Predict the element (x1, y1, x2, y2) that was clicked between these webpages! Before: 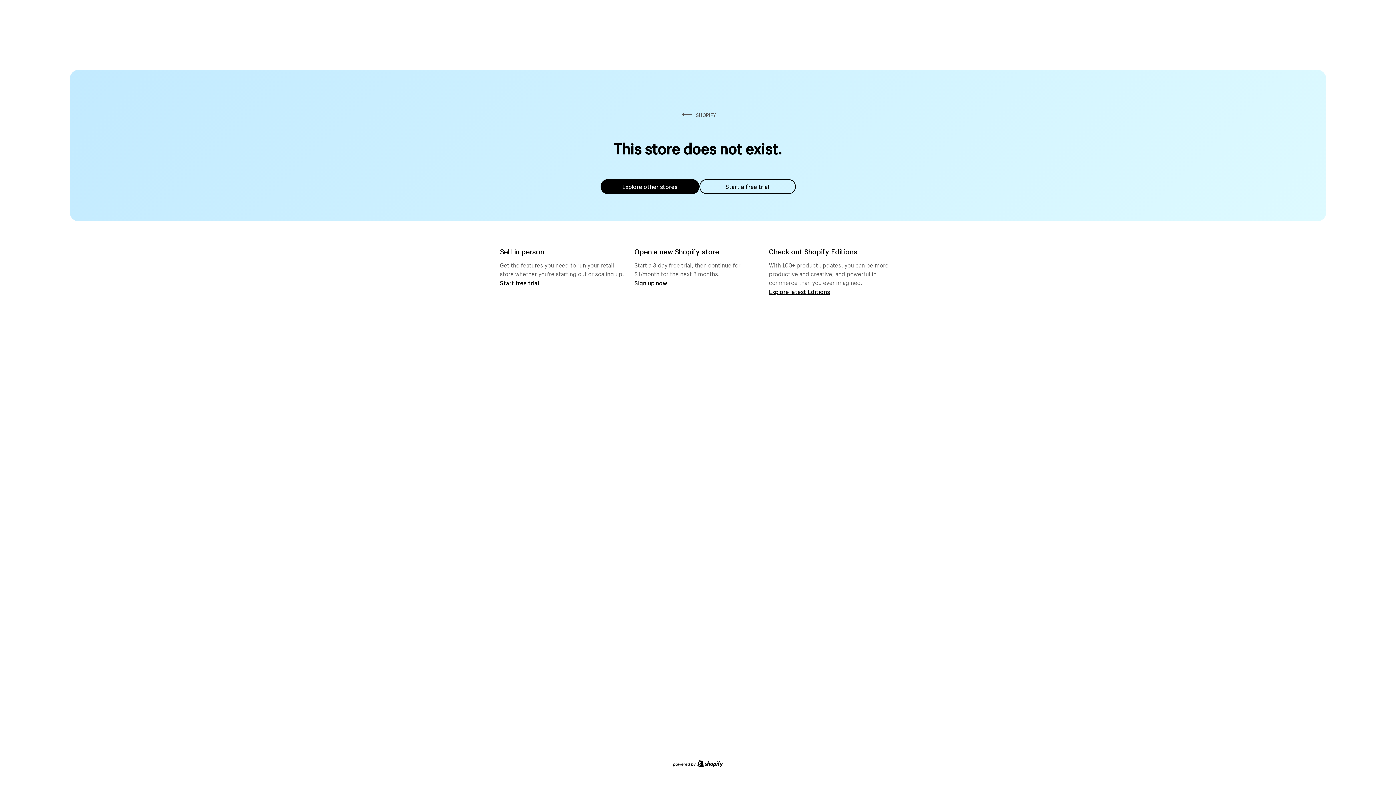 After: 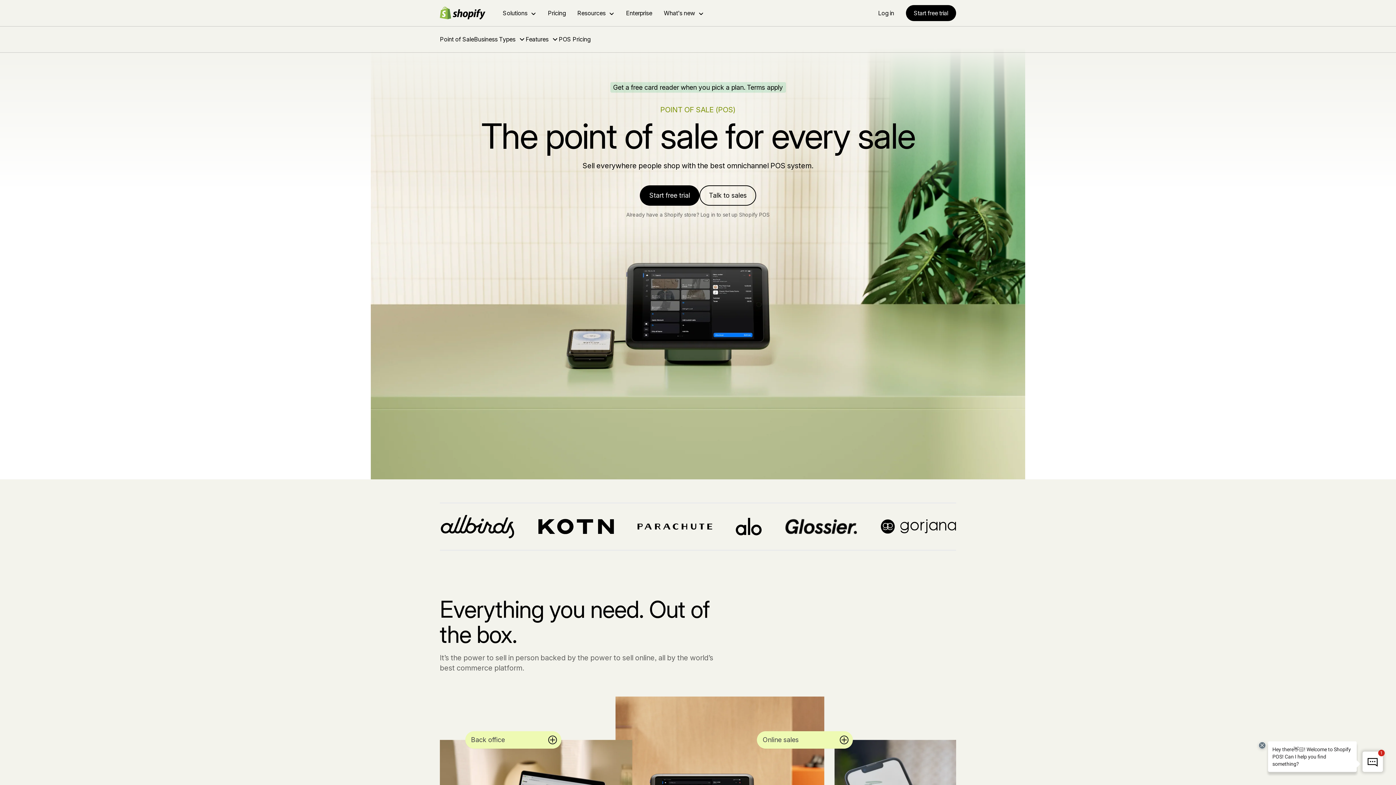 Action: bbox: (500, 279, 539, 286) label: Start free trial